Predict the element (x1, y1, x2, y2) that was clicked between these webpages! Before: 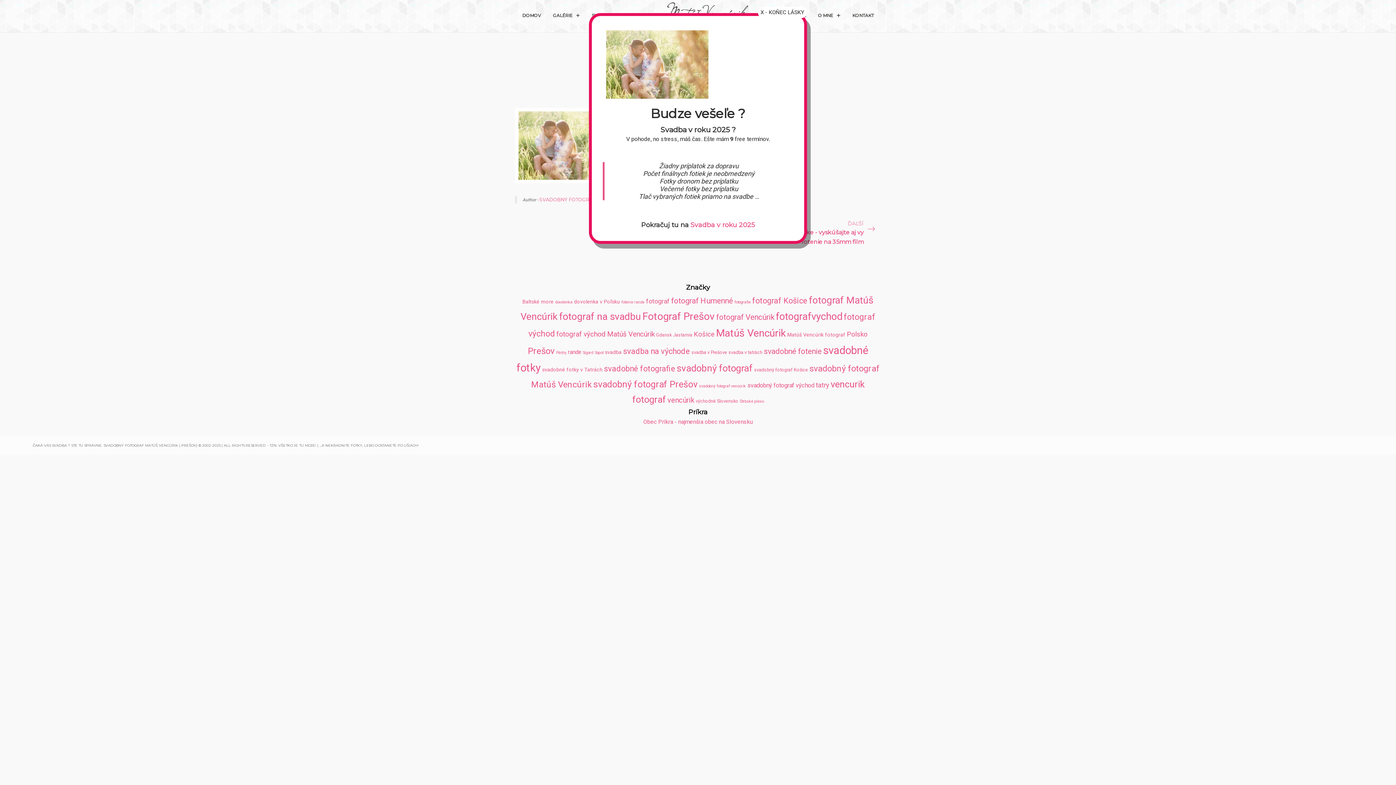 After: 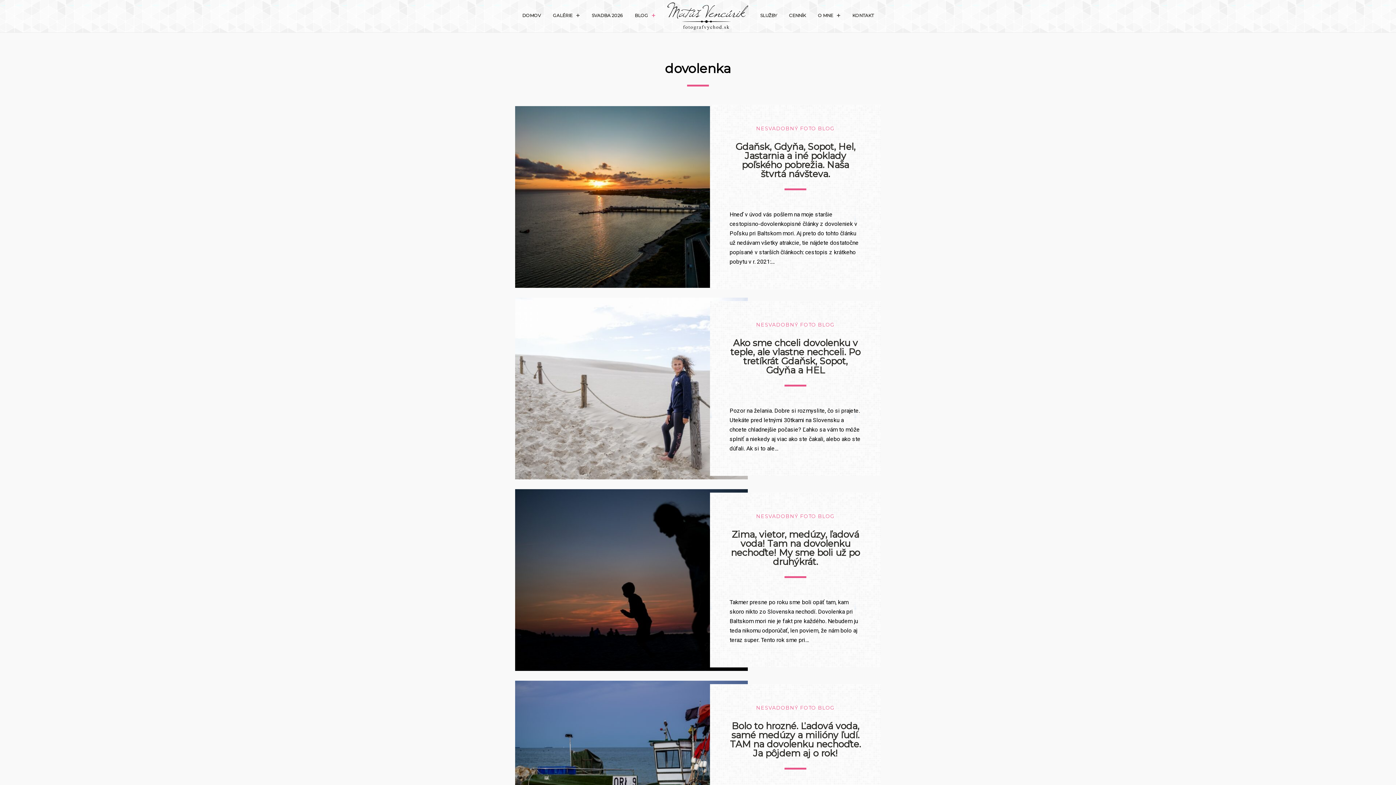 Action: bbox: (555, 299, 572, 304) label: dovolenka (4 položky)